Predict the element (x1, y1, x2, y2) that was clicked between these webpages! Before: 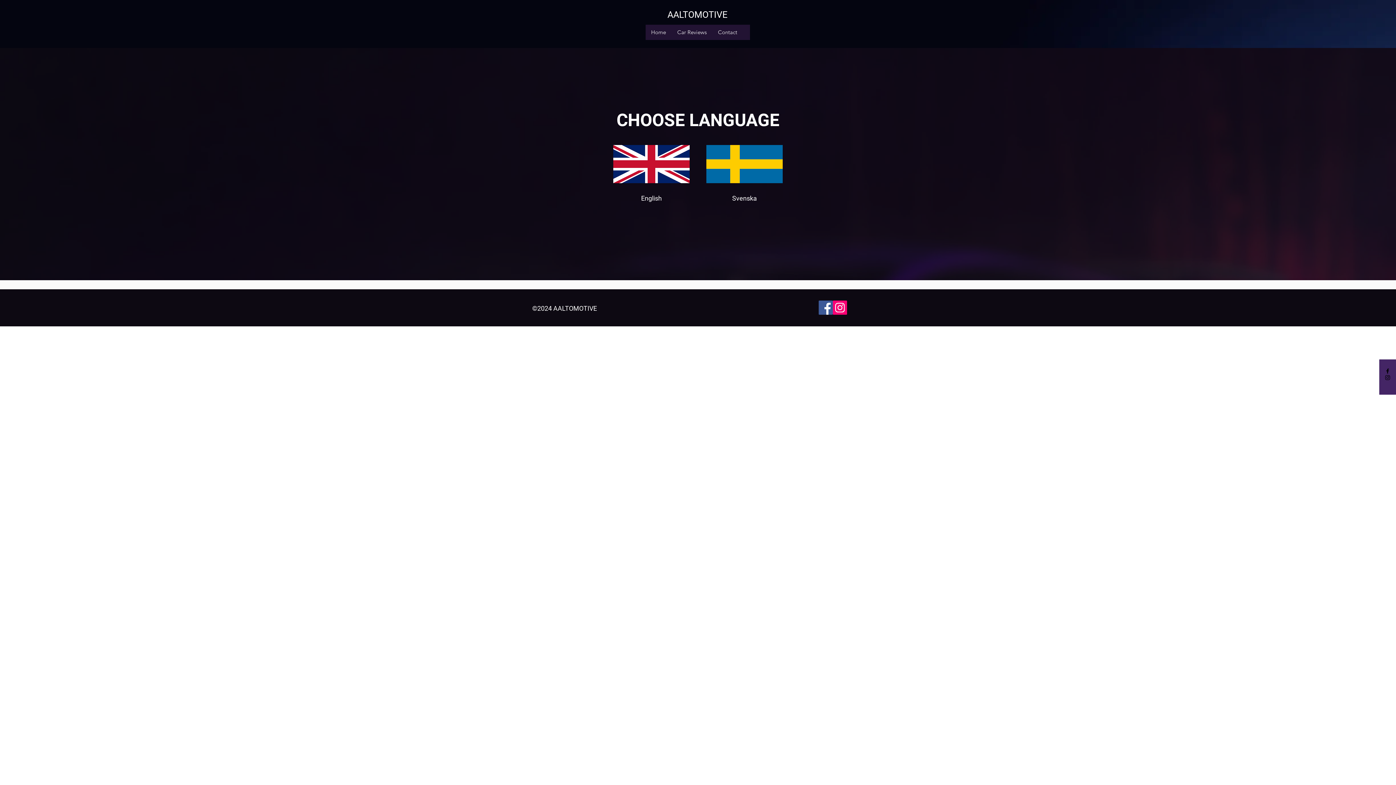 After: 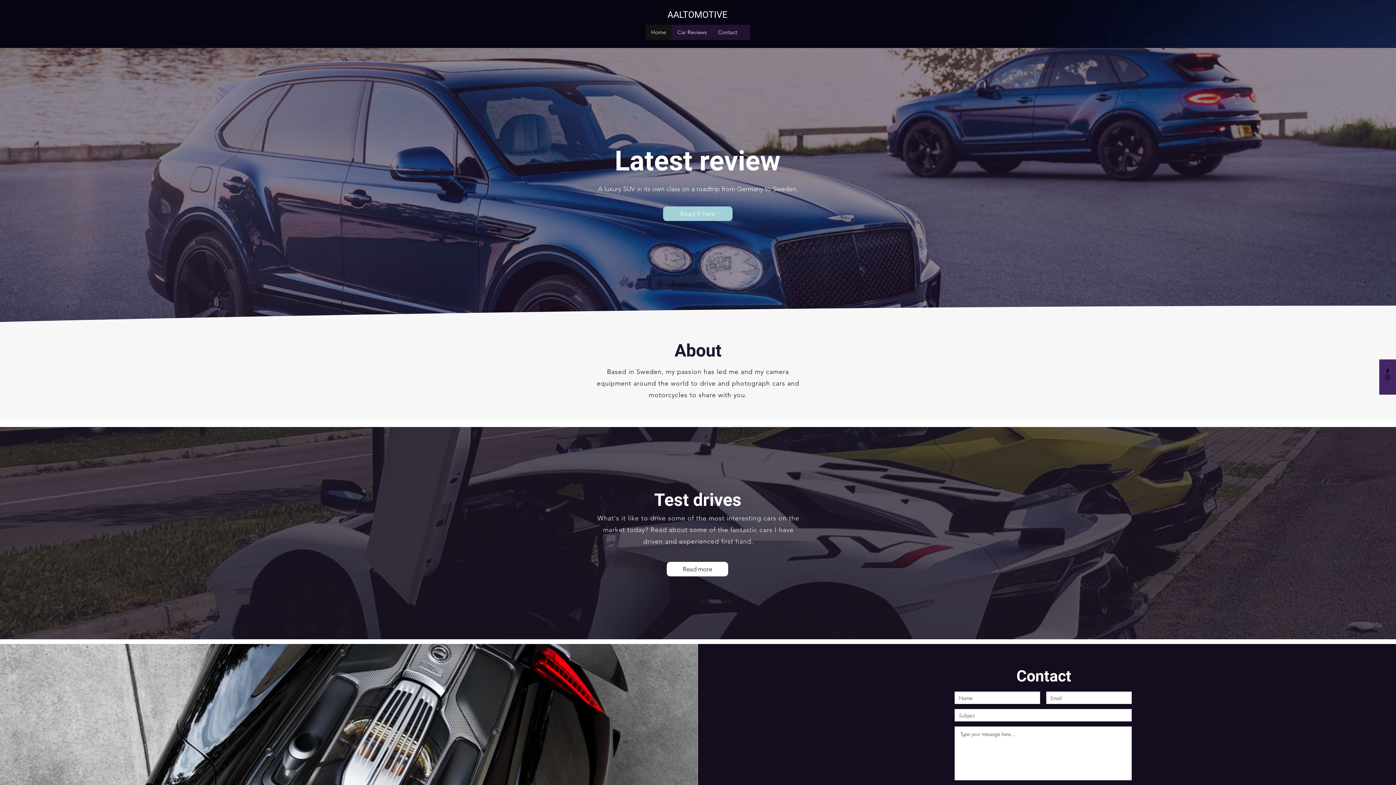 Action: label: Home bbox: (645, 24, 671, 40)